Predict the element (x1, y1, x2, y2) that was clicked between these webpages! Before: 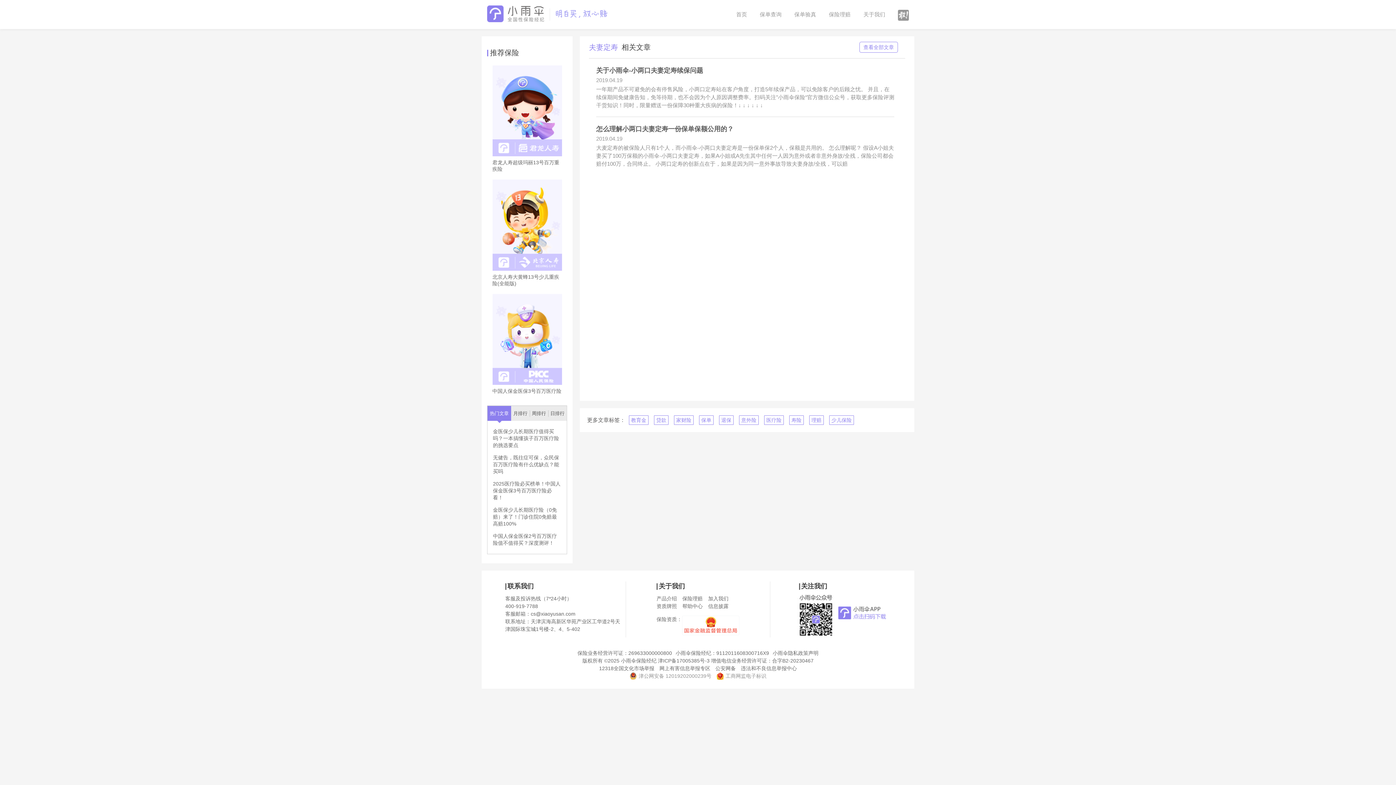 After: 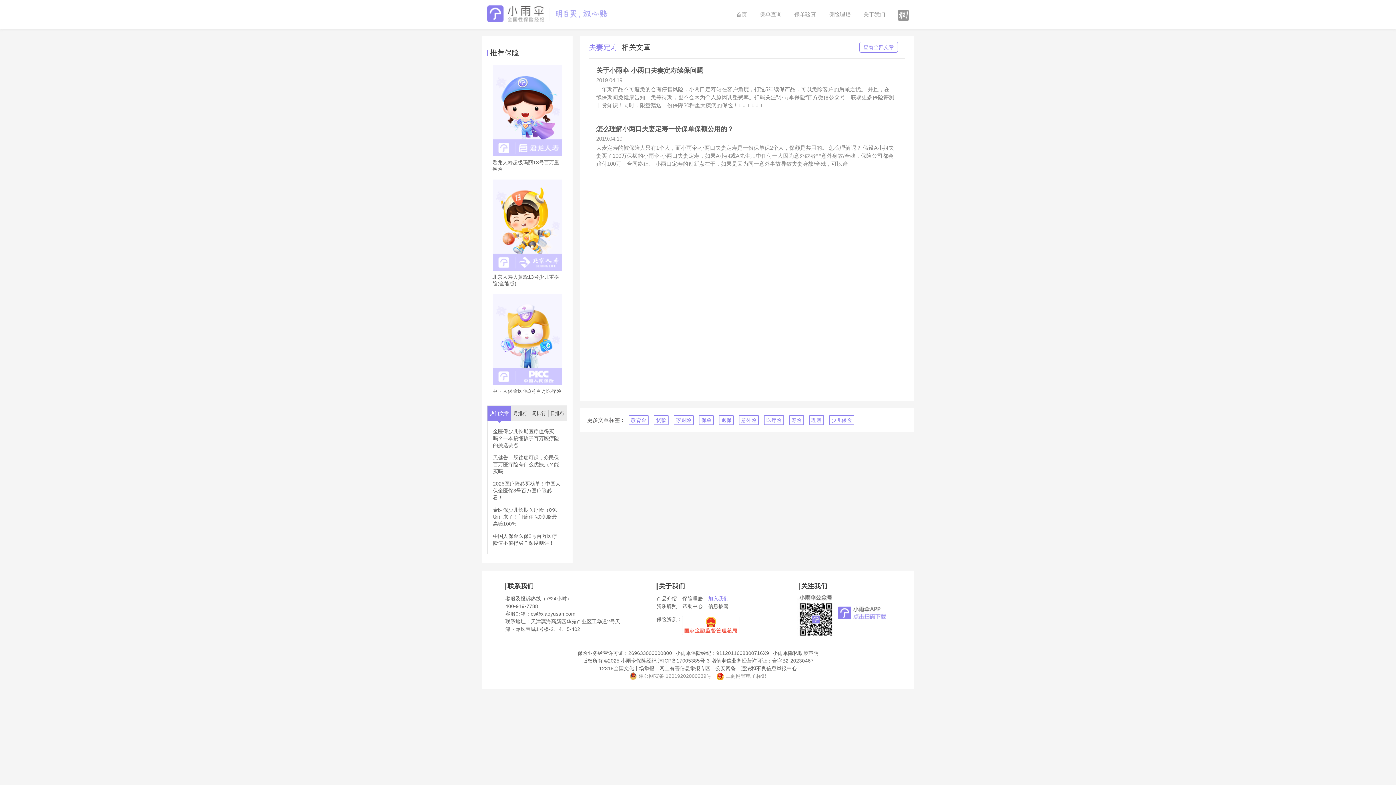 Action: label: 加入我们 bbox: (708, 595, 728, 602)